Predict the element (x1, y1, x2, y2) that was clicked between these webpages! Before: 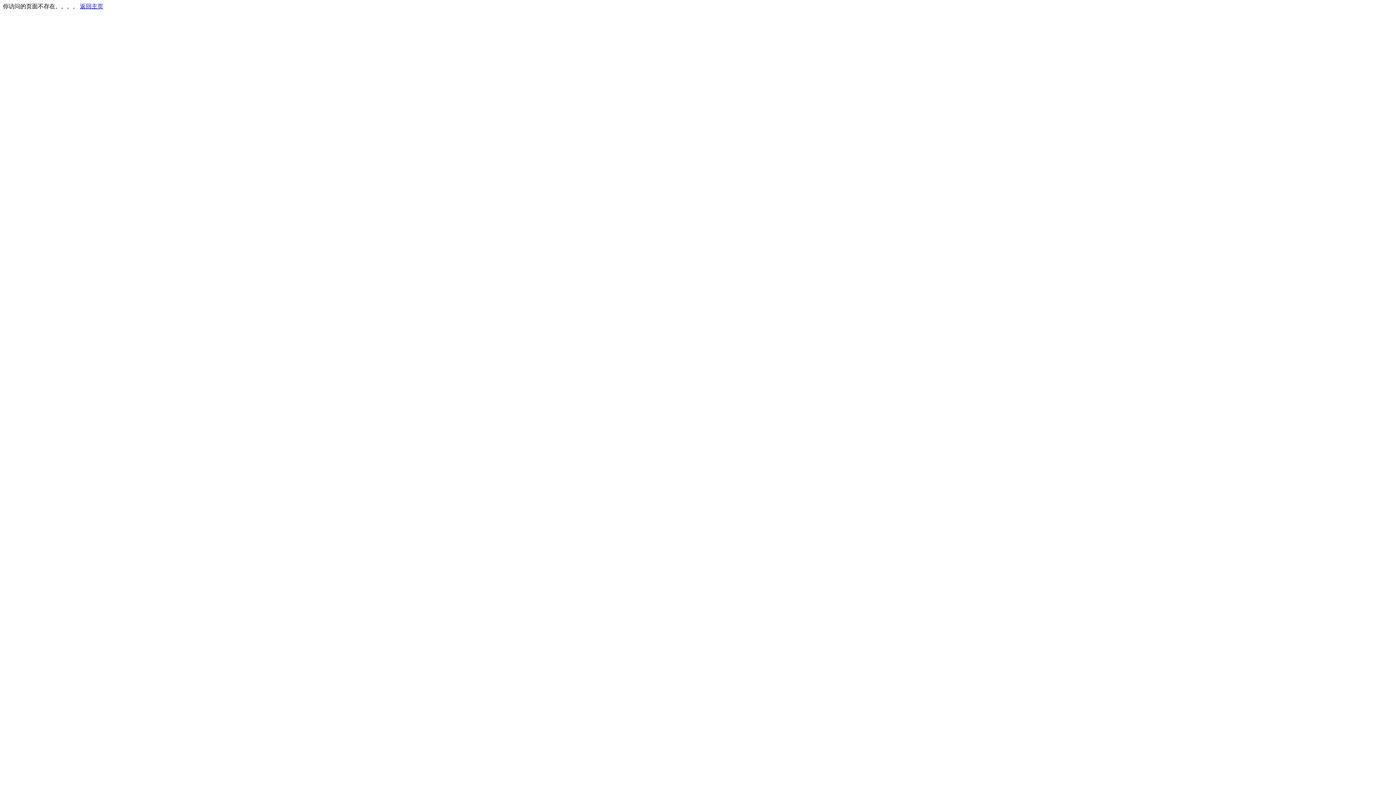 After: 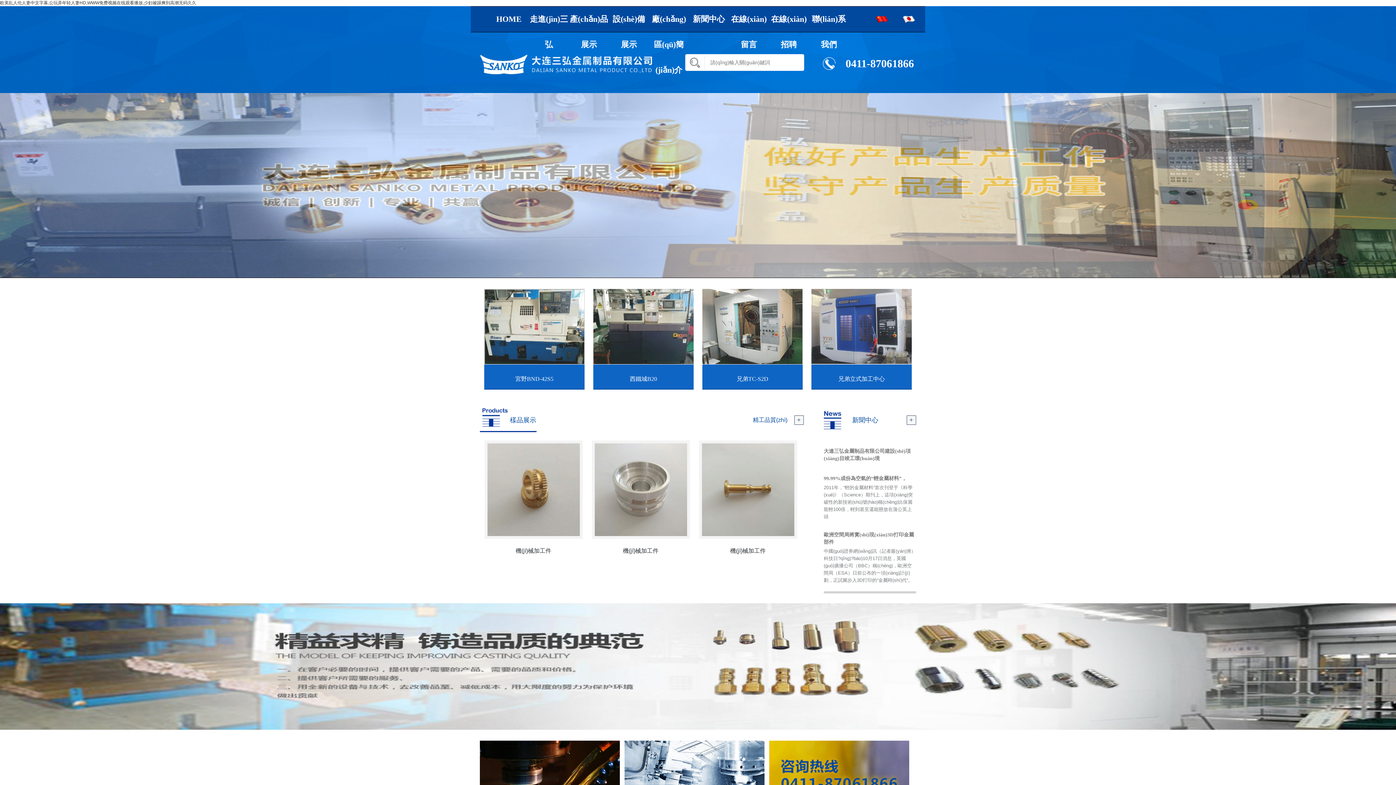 Action: label: 返回主页 bbox: (80, 3, 103, 9)